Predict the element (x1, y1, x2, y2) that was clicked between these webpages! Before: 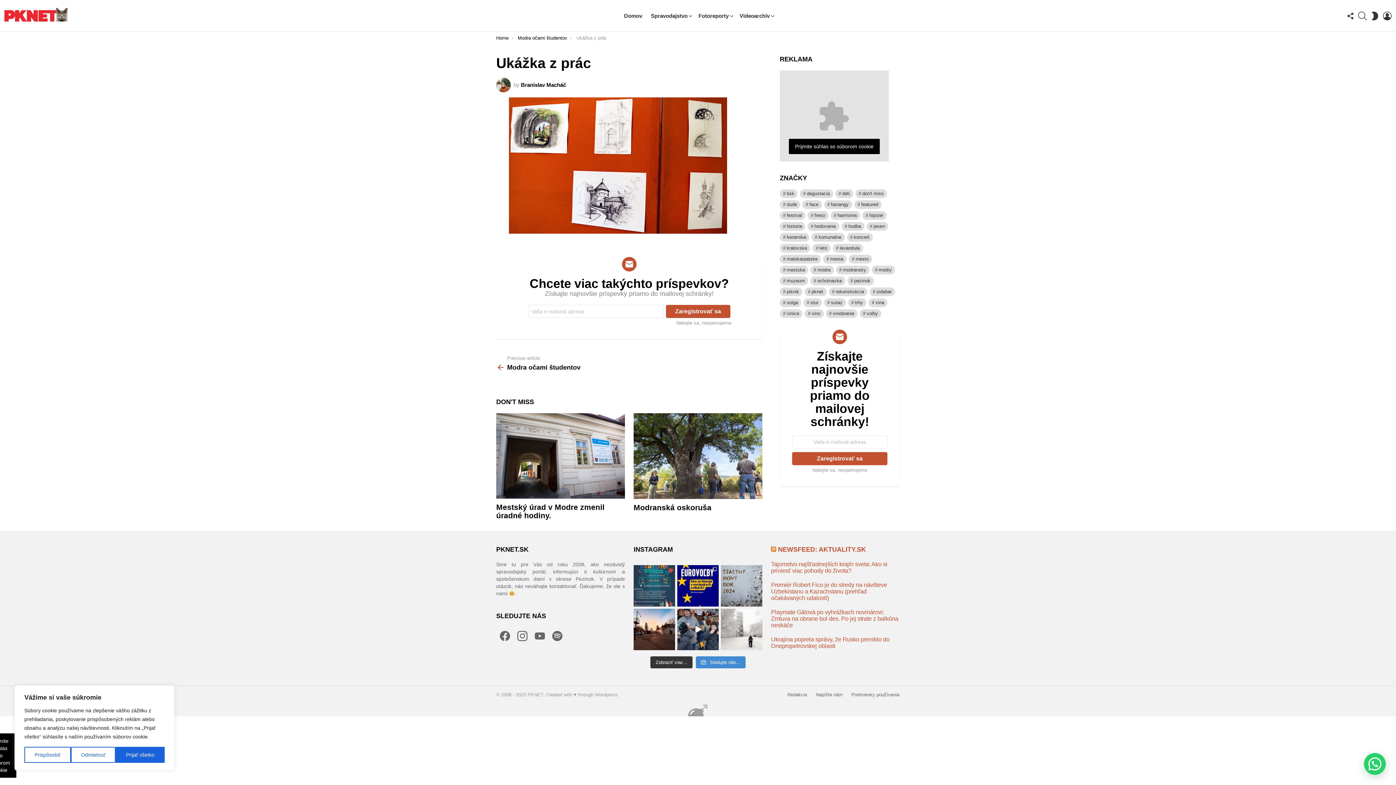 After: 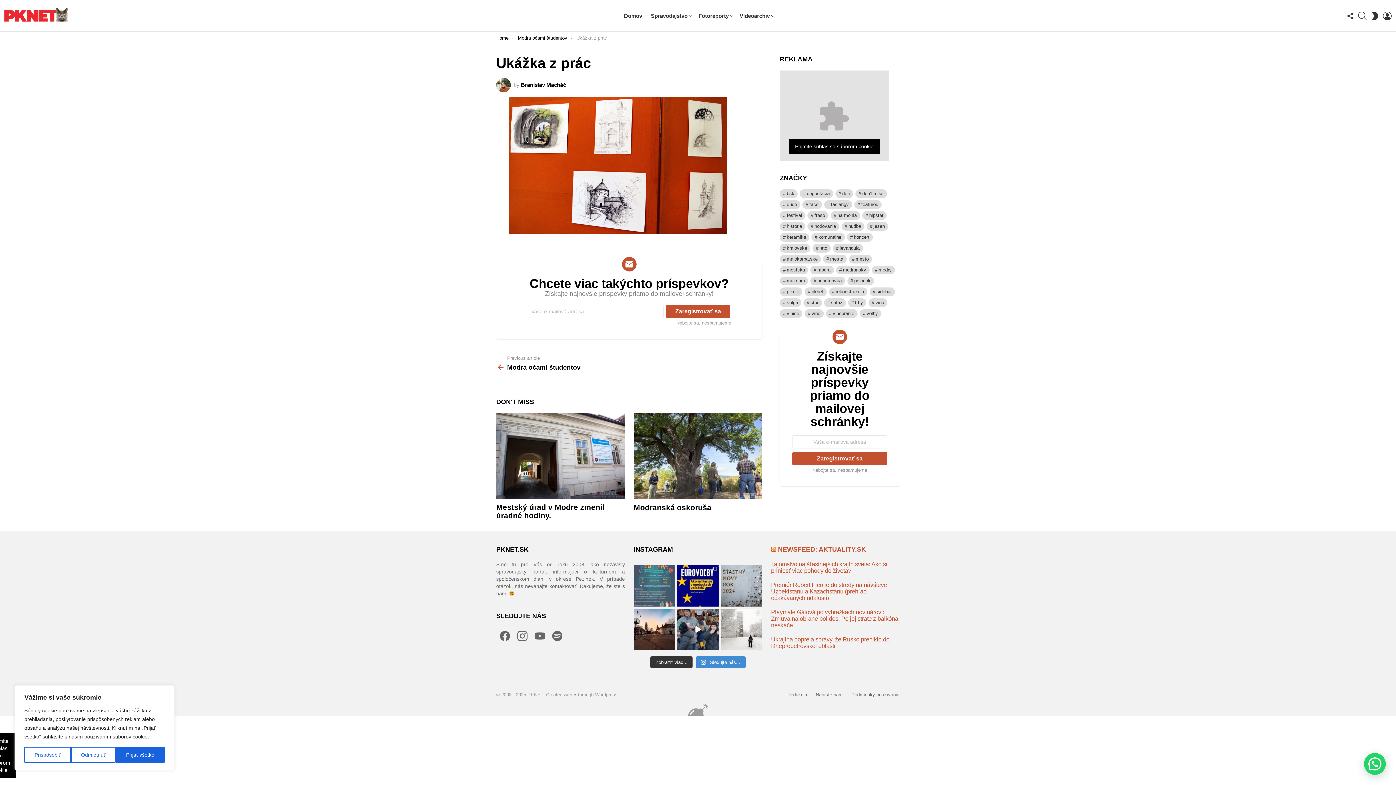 Action: bbox: (633, 565, 675, 606) label: FESTIVAL POULIČNÉHO UMENIA Pozvánka na dne